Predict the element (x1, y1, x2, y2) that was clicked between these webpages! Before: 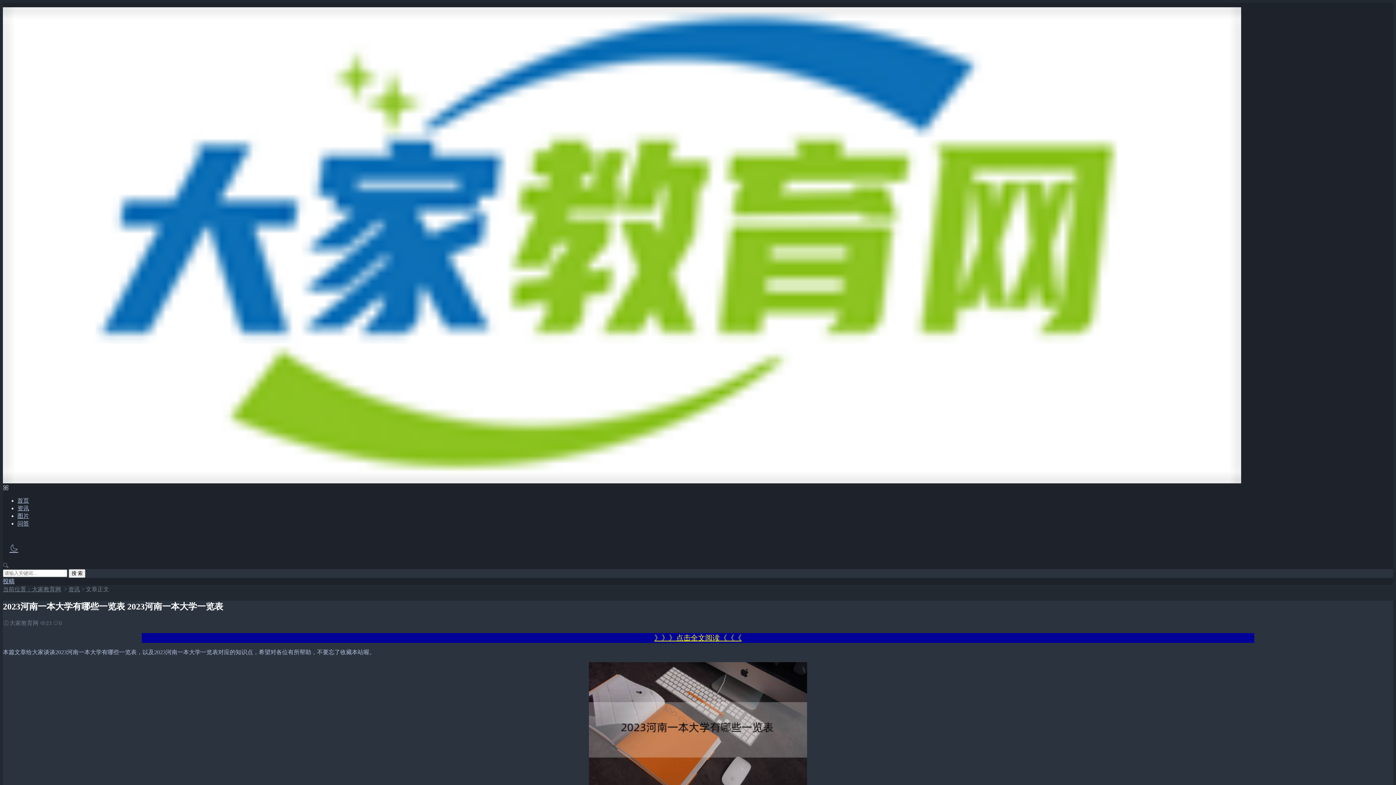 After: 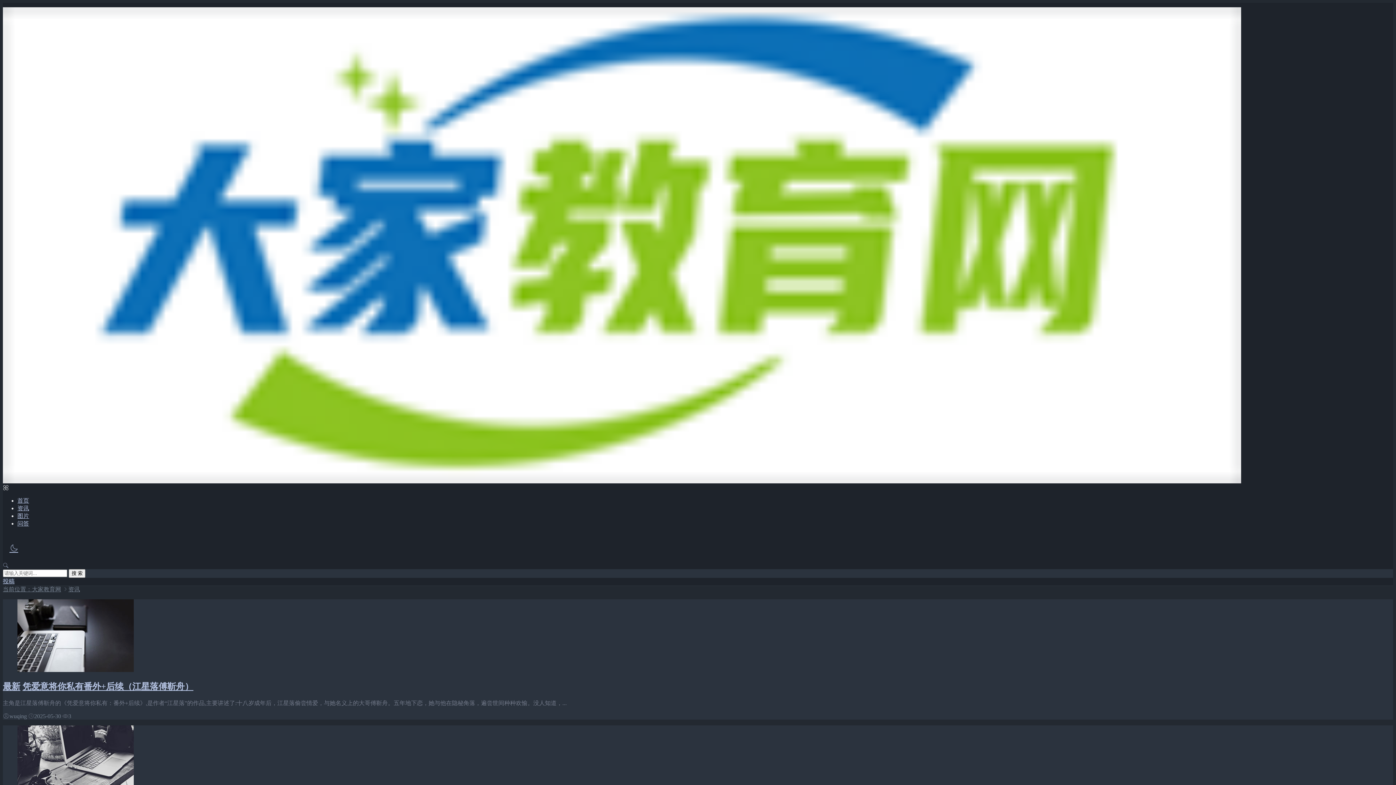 Action: bbox: (17, 505, 29, 511) label: 资讯